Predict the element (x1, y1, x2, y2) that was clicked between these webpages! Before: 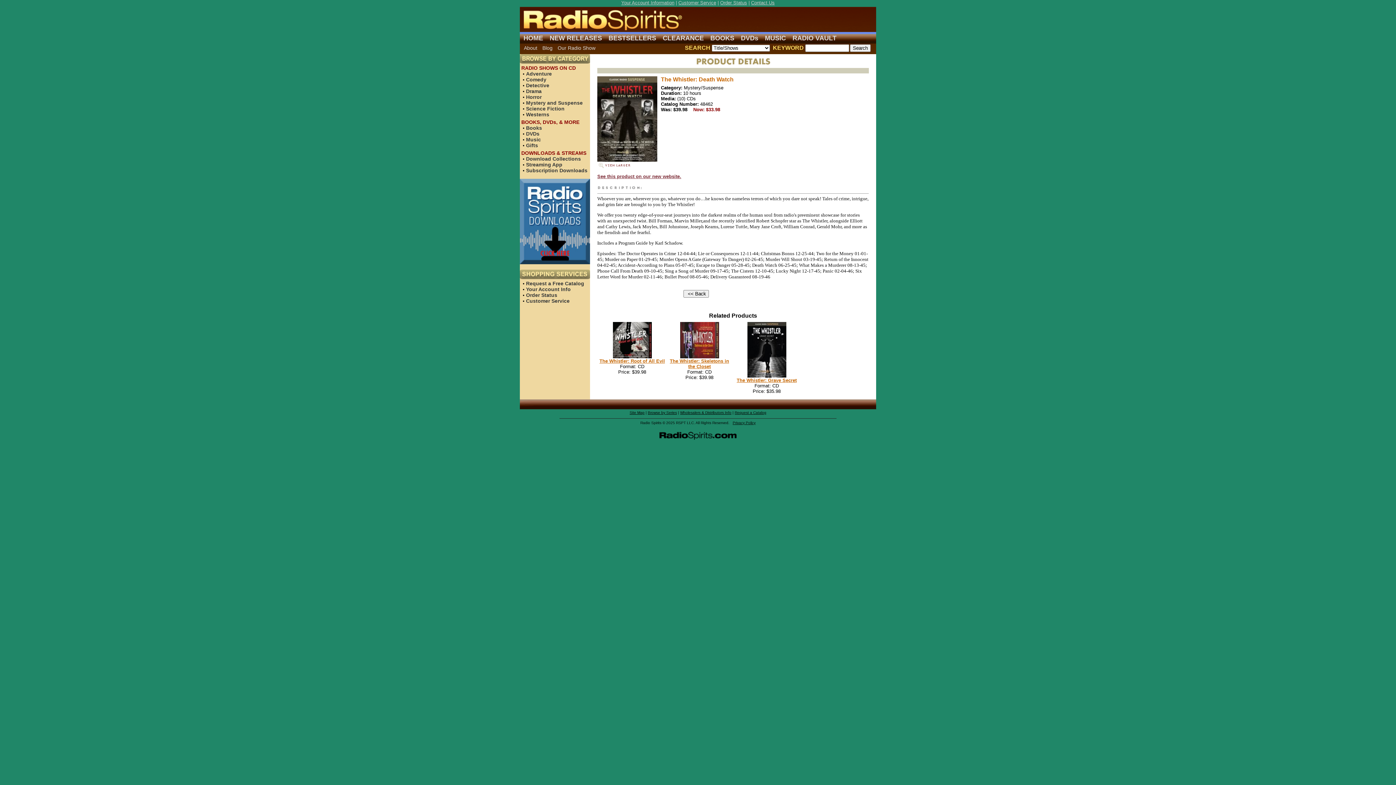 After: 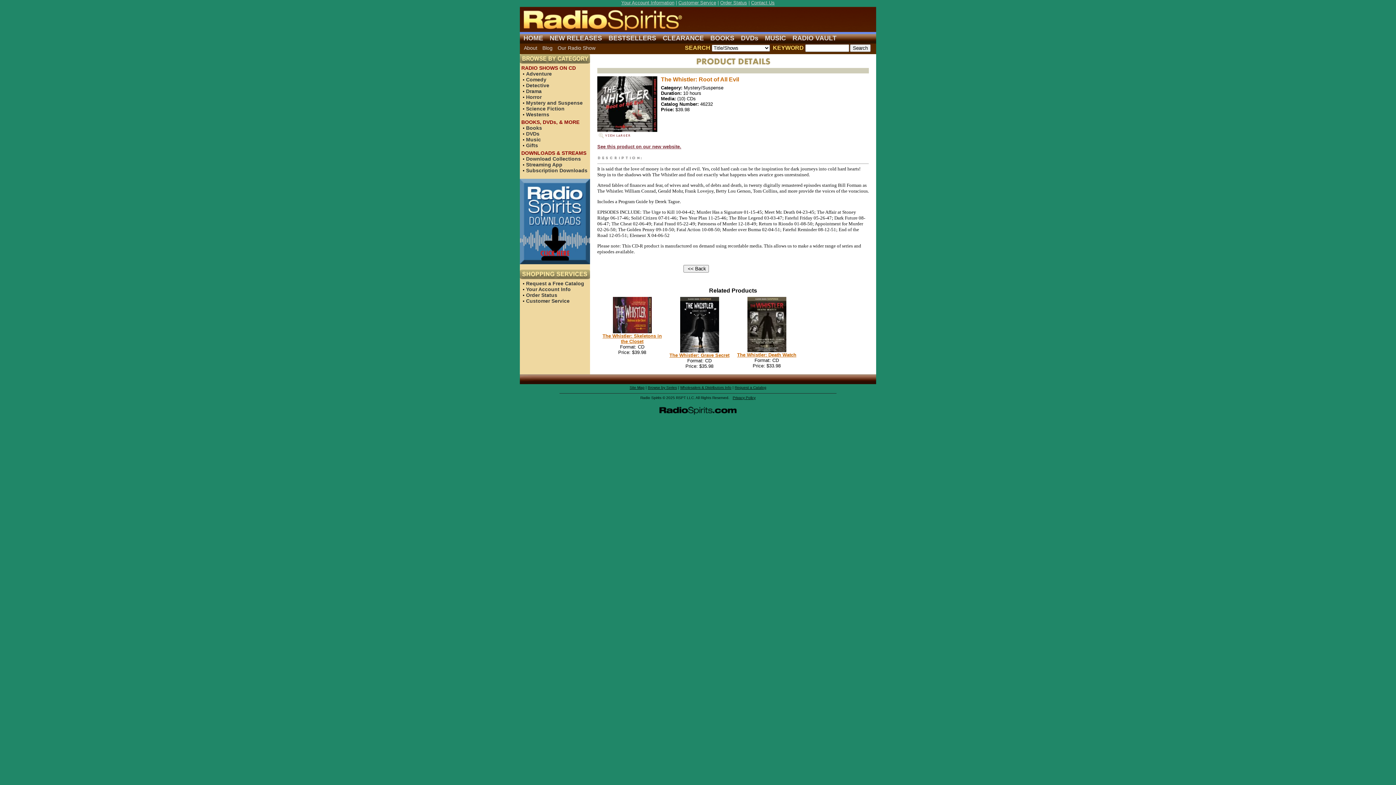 Action: label: The Whistler: Root of All Evil bbox: (599, 358, 665, 364)